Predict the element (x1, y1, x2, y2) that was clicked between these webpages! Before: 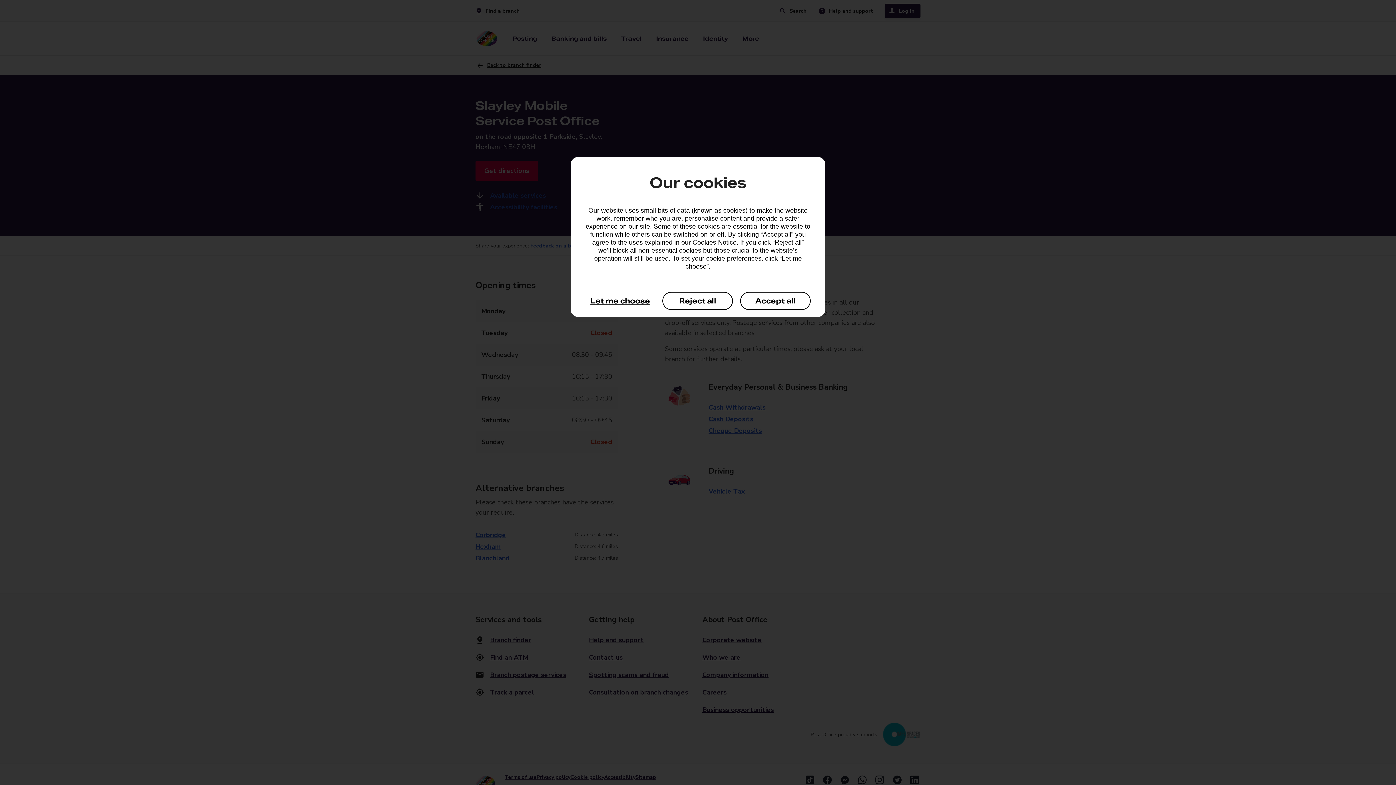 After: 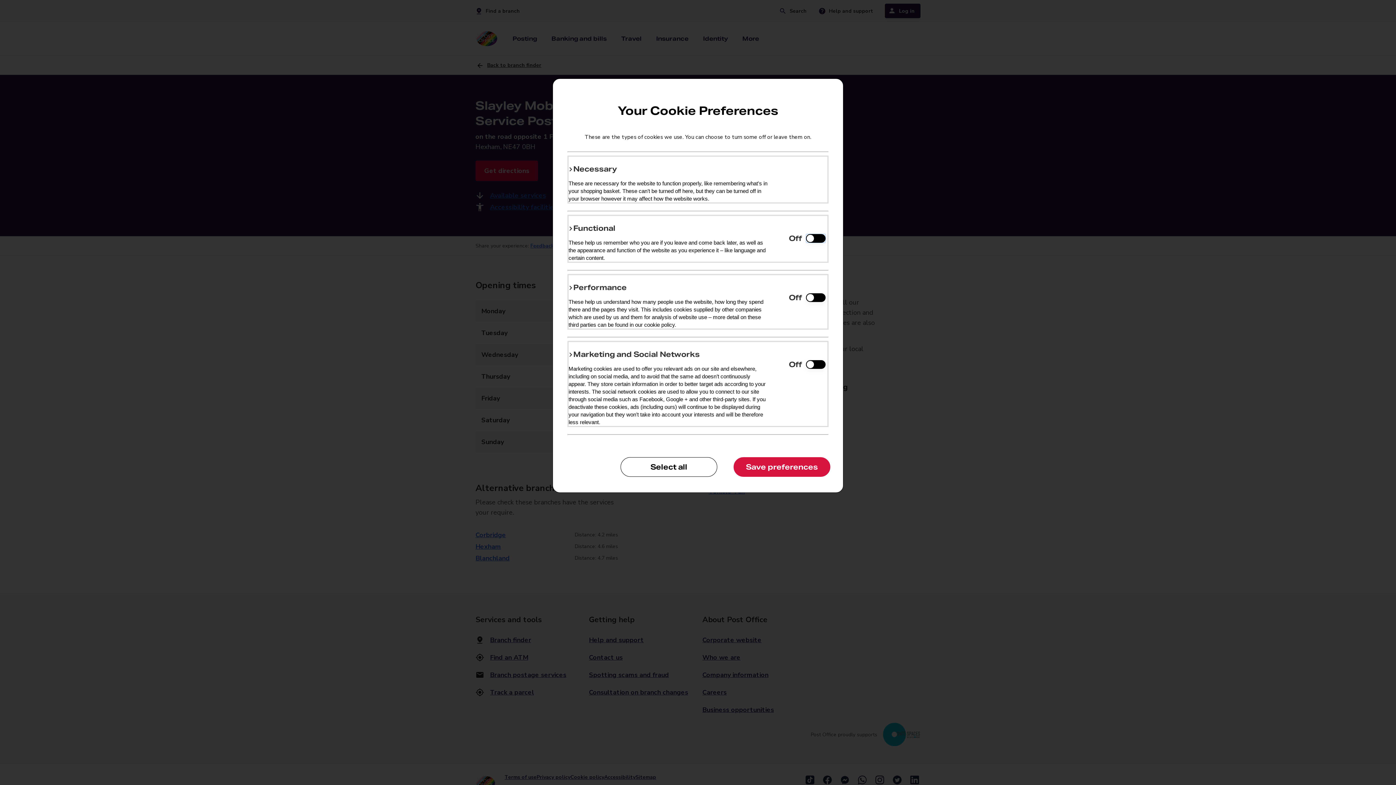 Action: bbox: (585, 292, 655, 310) label: Let me choose